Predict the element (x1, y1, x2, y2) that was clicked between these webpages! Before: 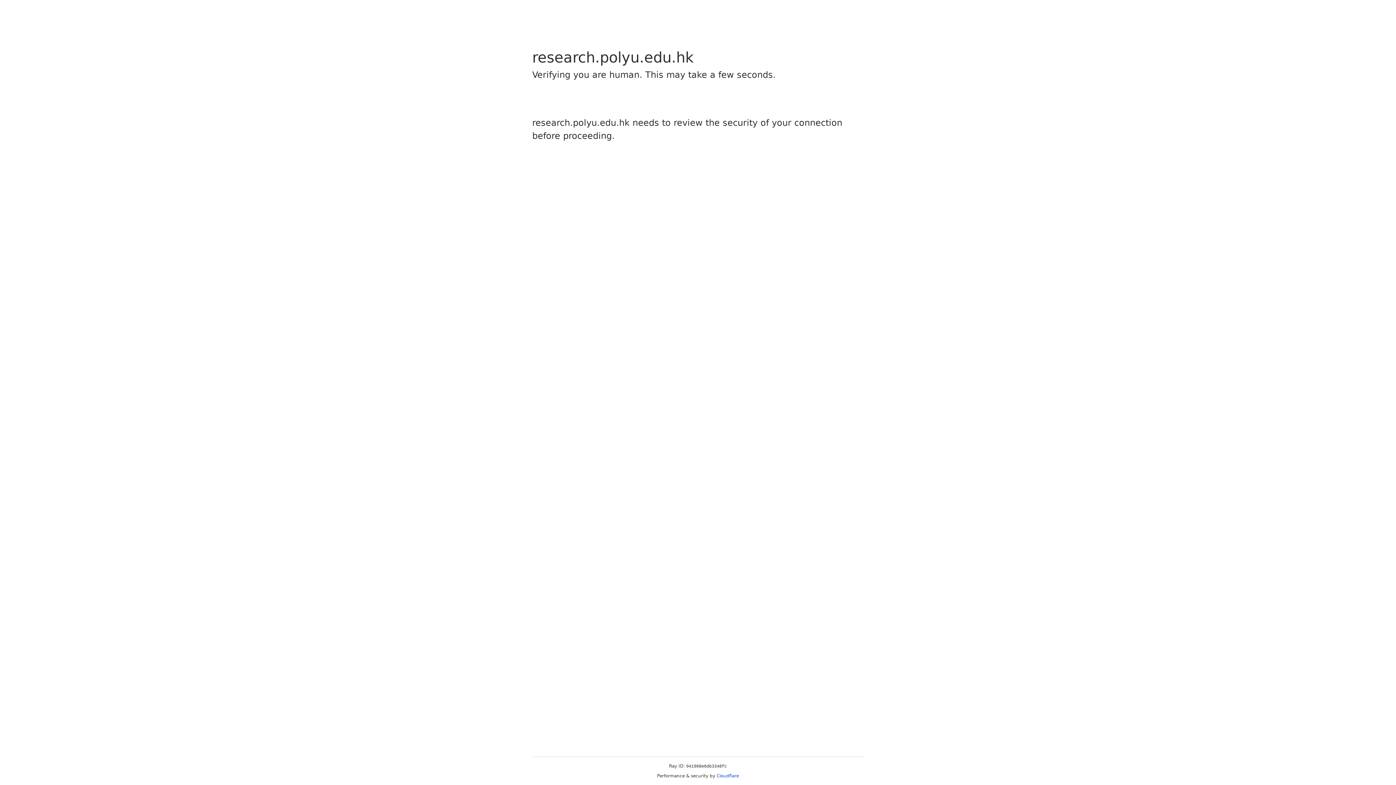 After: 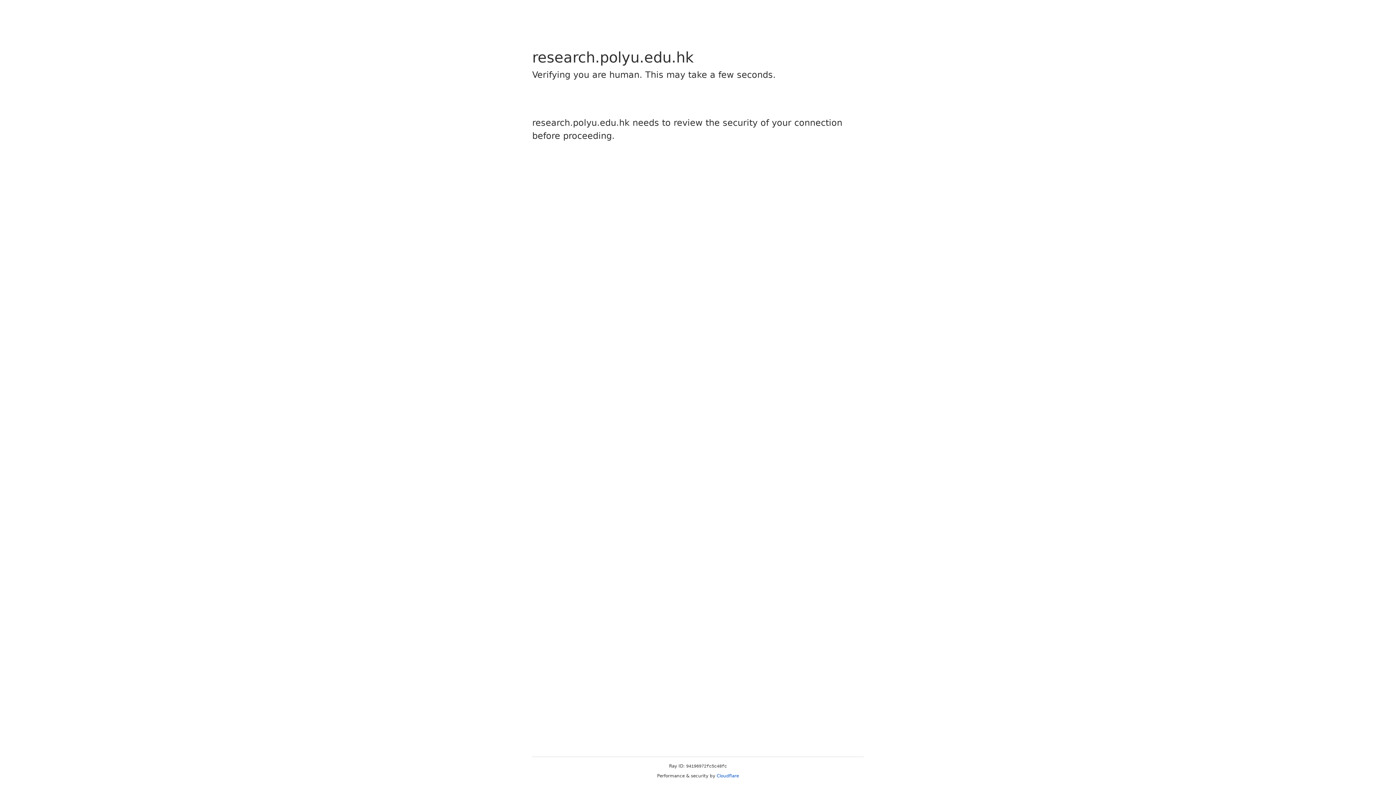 Action: label: Cloudflare bbox: (716, 773, 739, 778)